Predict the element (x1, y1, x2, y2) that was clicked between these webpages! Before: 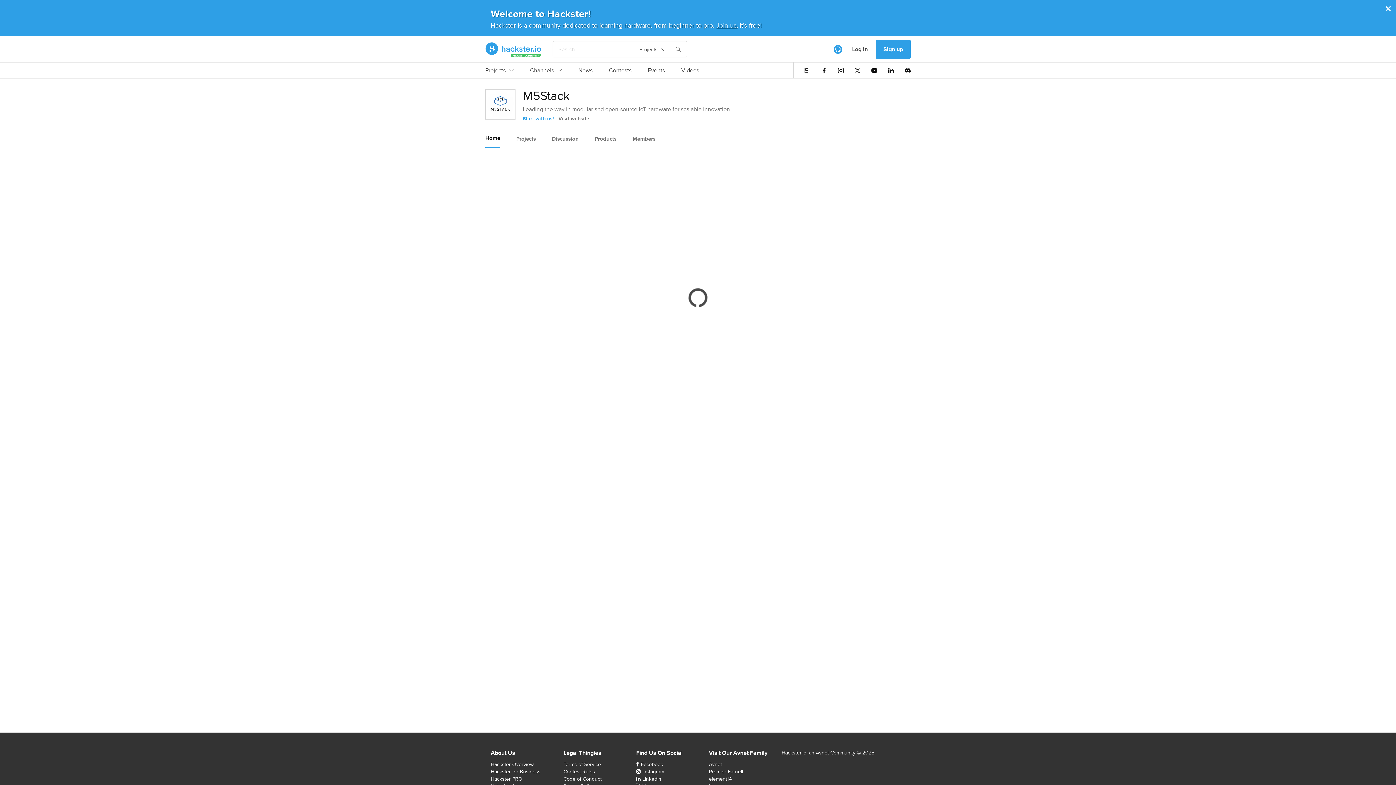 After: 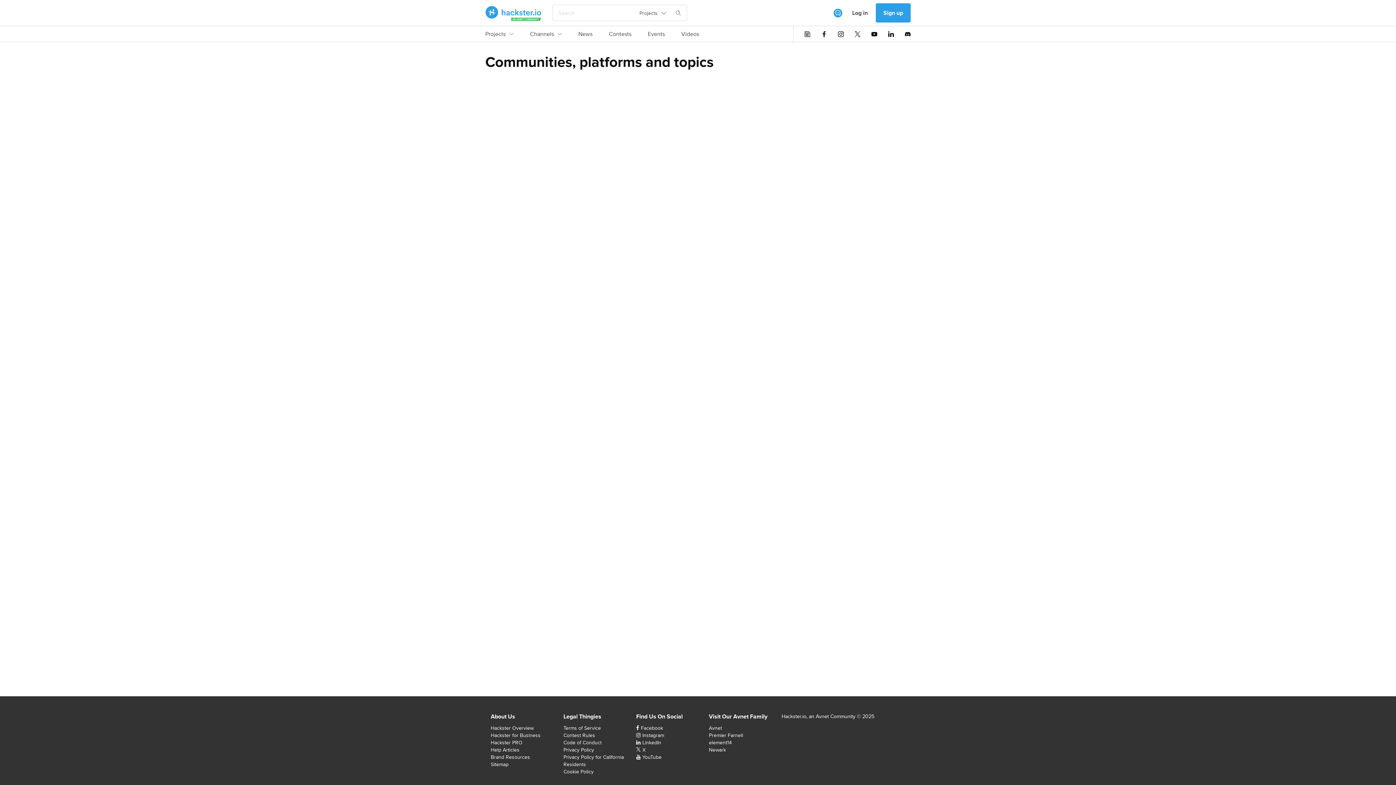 Action: label: Channels bbox: (530, 66, 562, 78)